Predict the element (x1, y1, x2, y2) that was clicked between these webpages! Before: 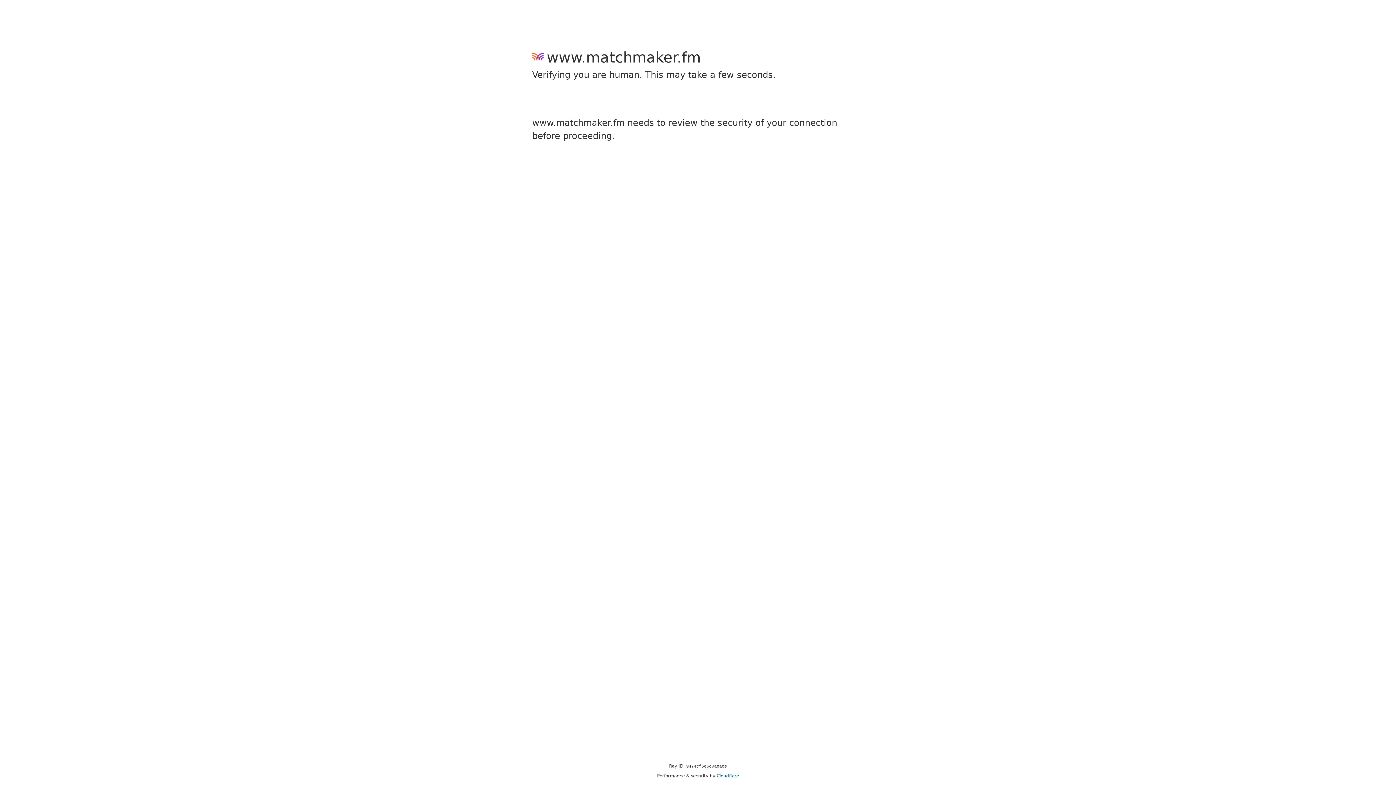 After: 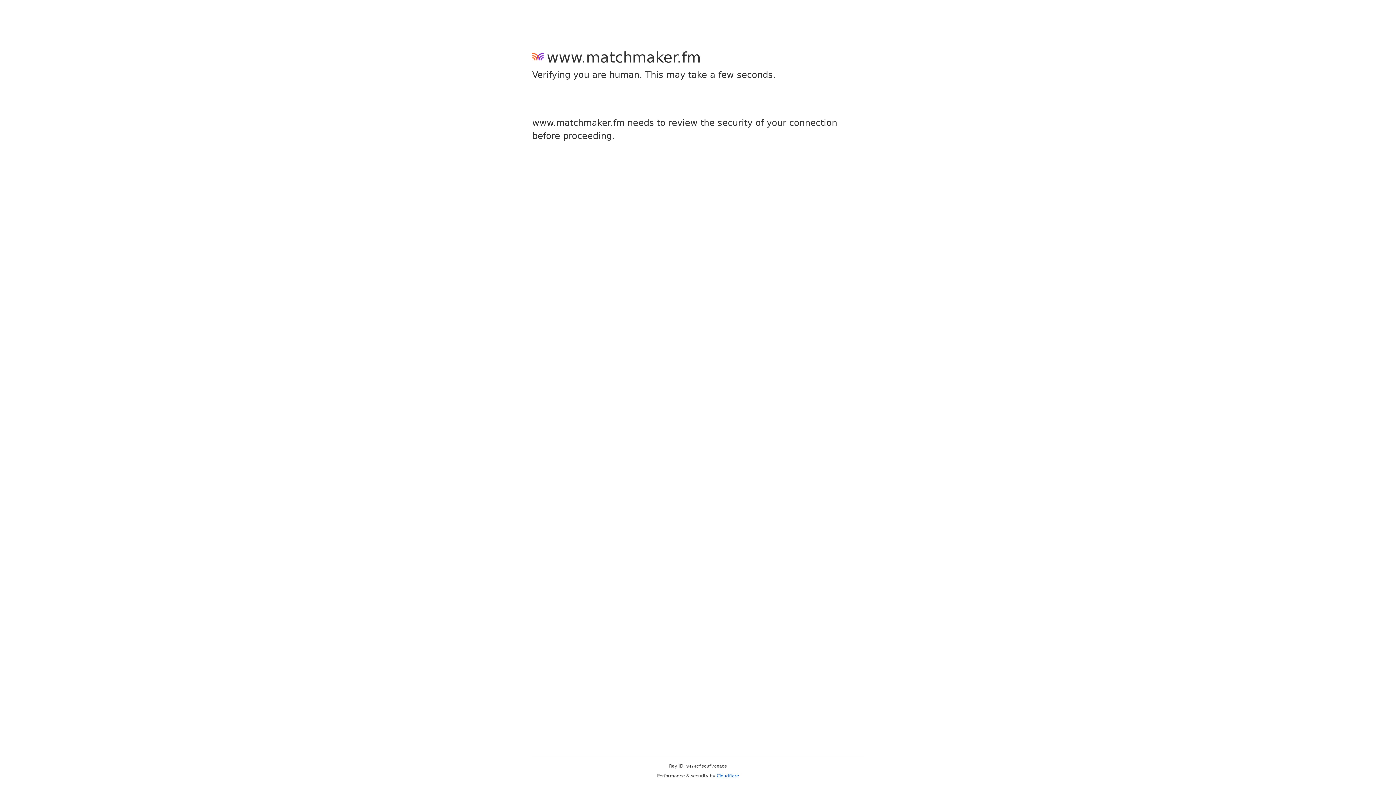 Action: label: Cloudflare bbox: (716, 773, 739, 778)